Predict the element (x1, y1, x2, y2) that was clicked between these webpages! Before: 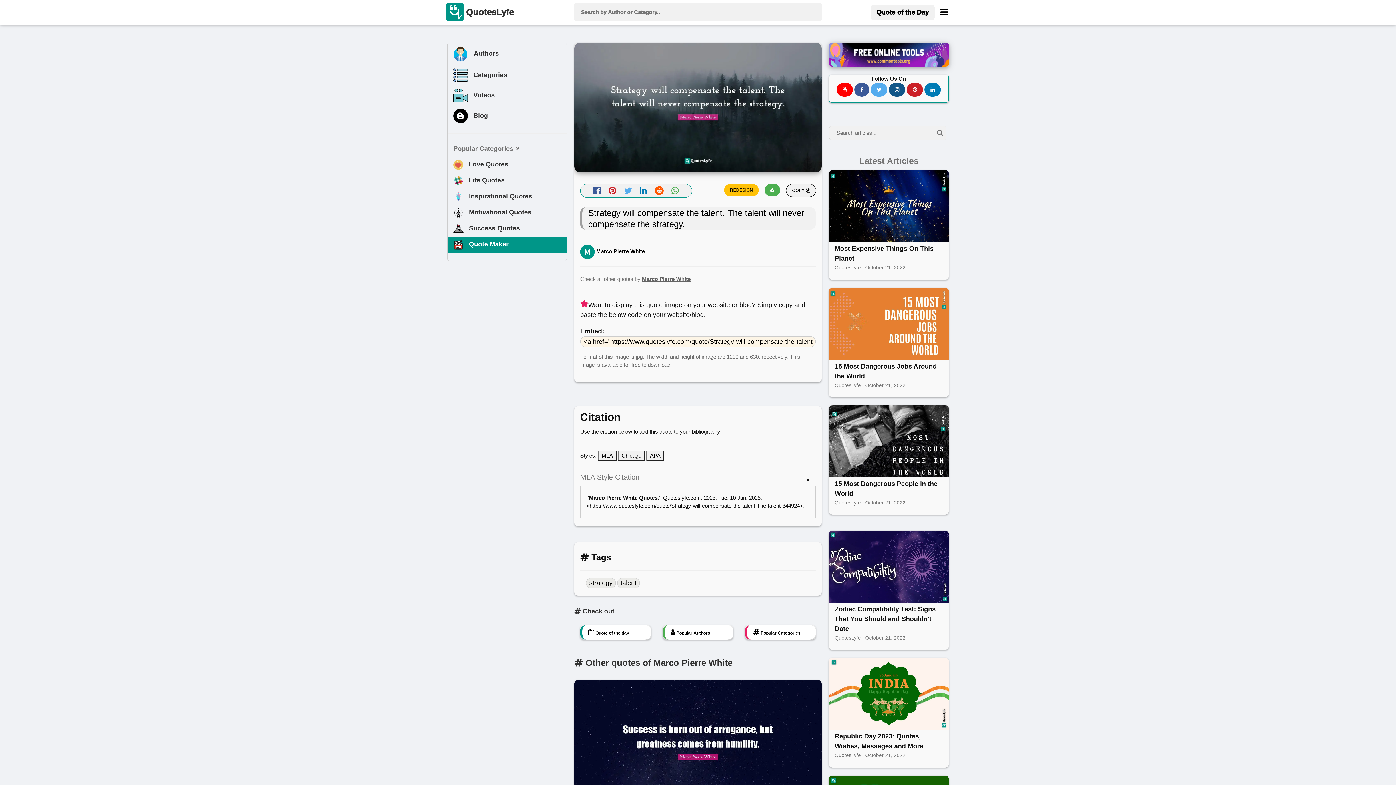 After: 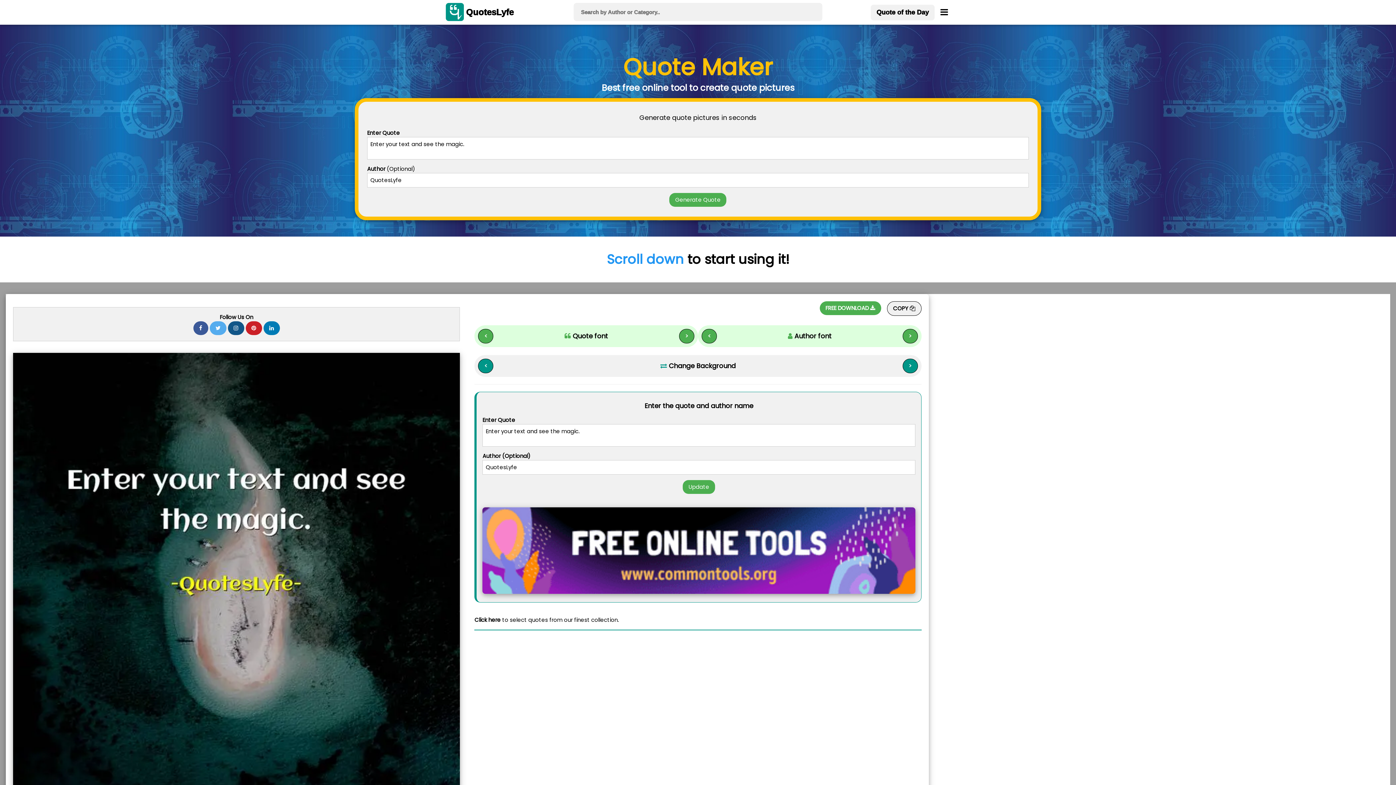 Action: label:    Quote Maker bbox: (447, 236, 566, 252)